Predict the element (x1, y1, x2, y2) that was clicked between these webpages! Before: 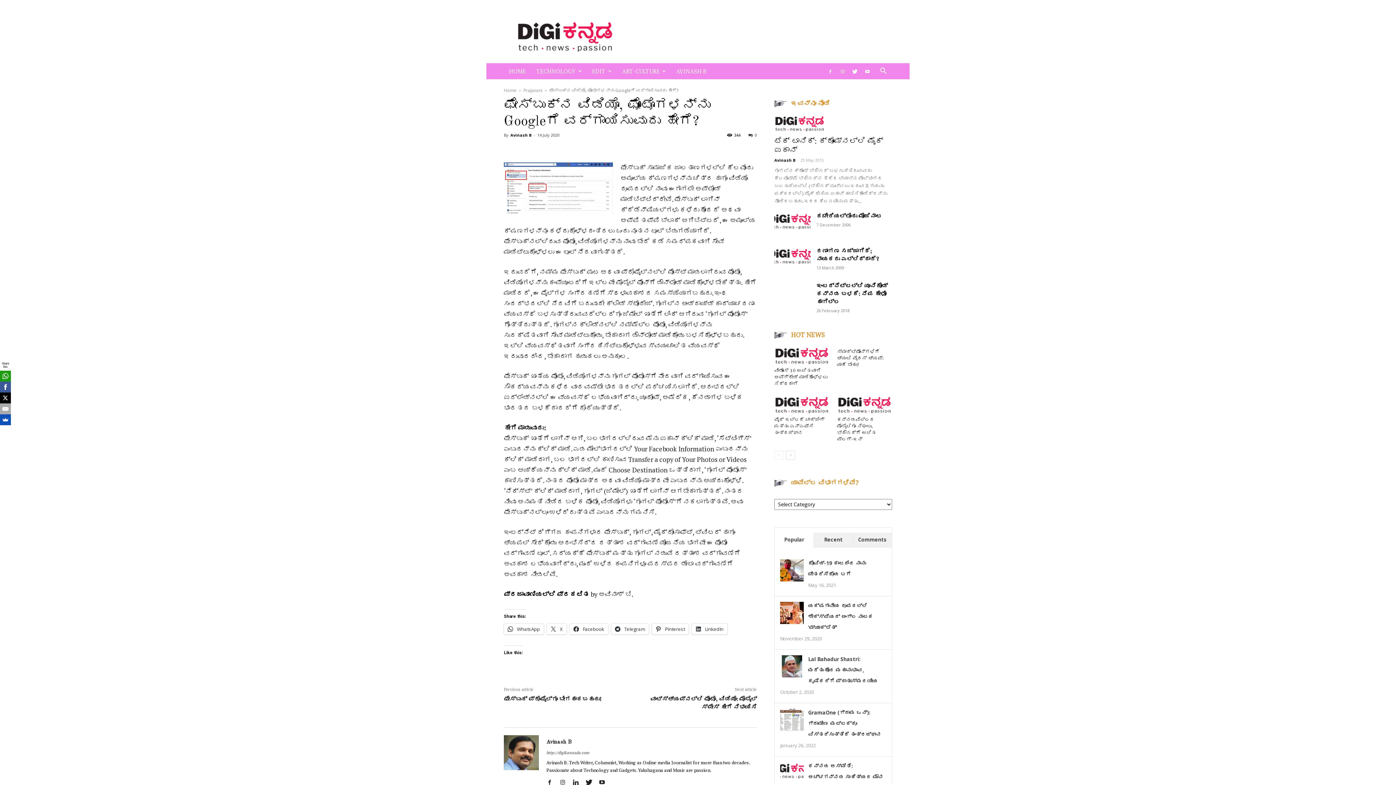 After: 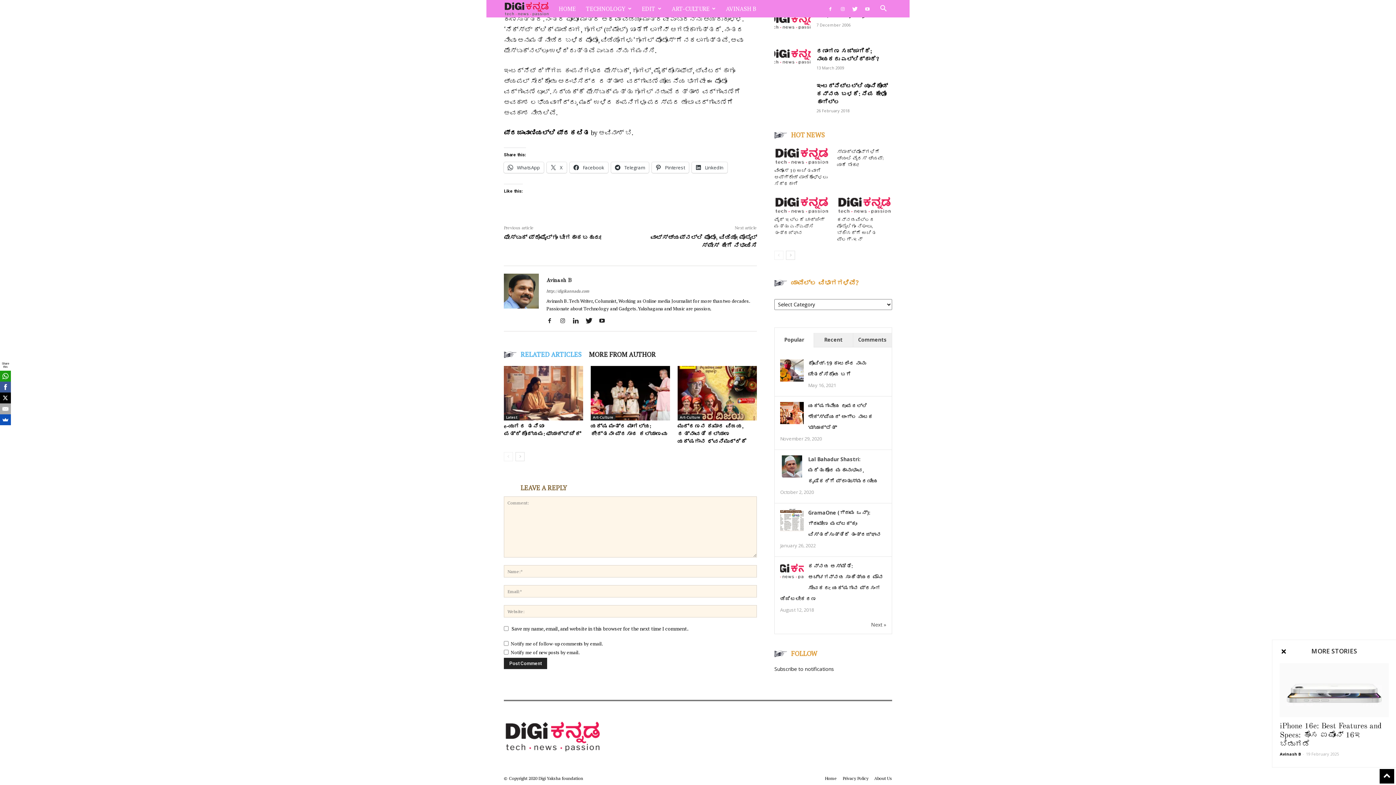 Action: bbox: (748, 132, 757, 137) label: 0